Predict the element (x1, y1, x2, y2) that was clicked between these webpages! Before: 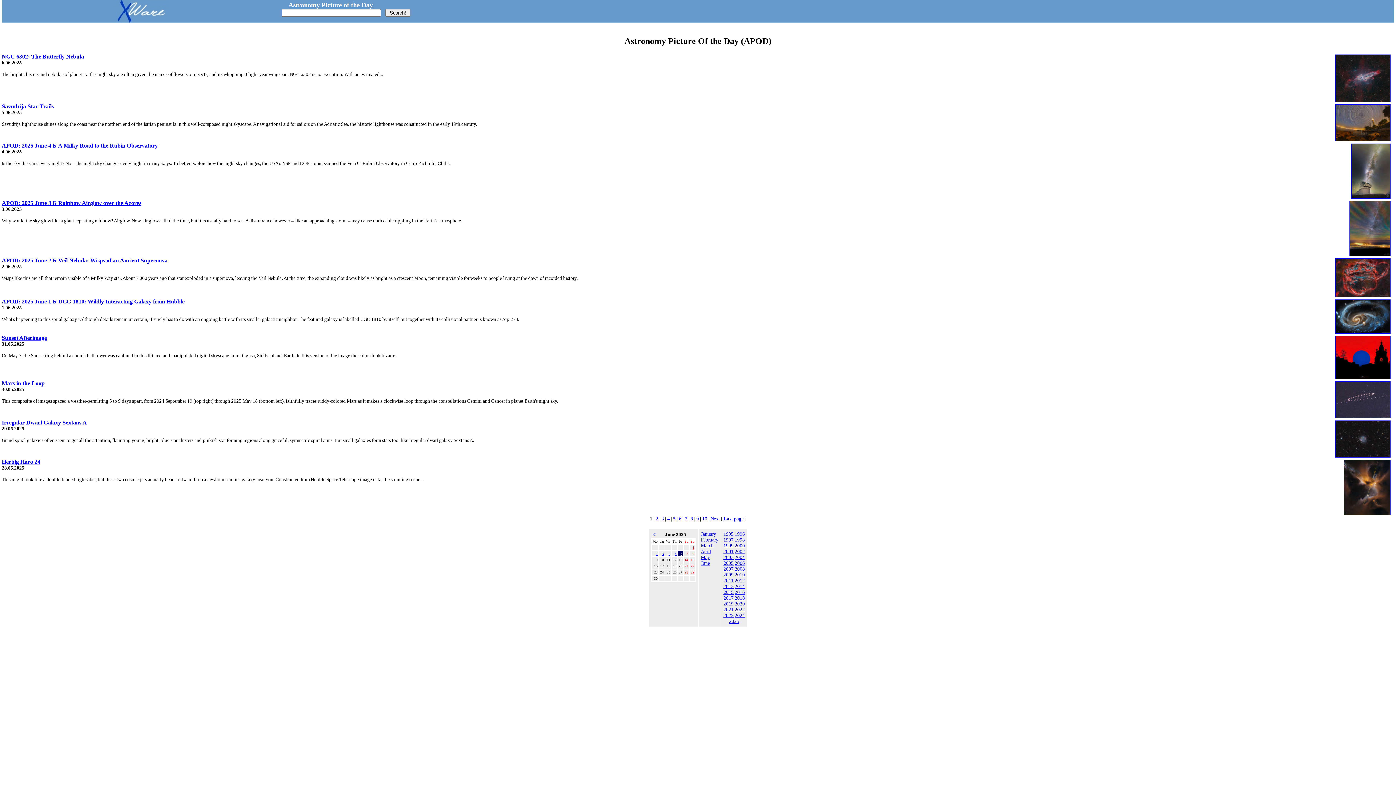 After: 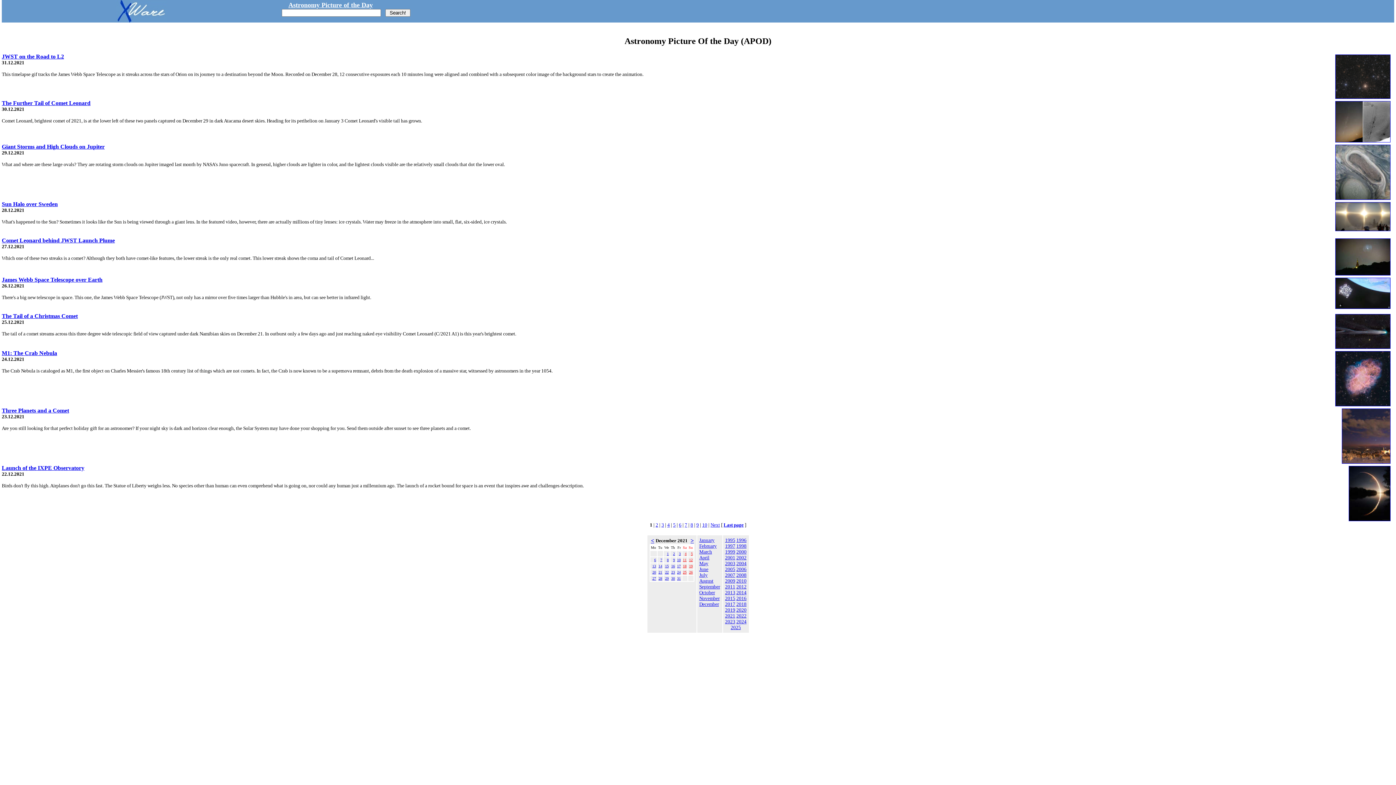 Action: bbox: (723, 607, 733, 612) label: 2021